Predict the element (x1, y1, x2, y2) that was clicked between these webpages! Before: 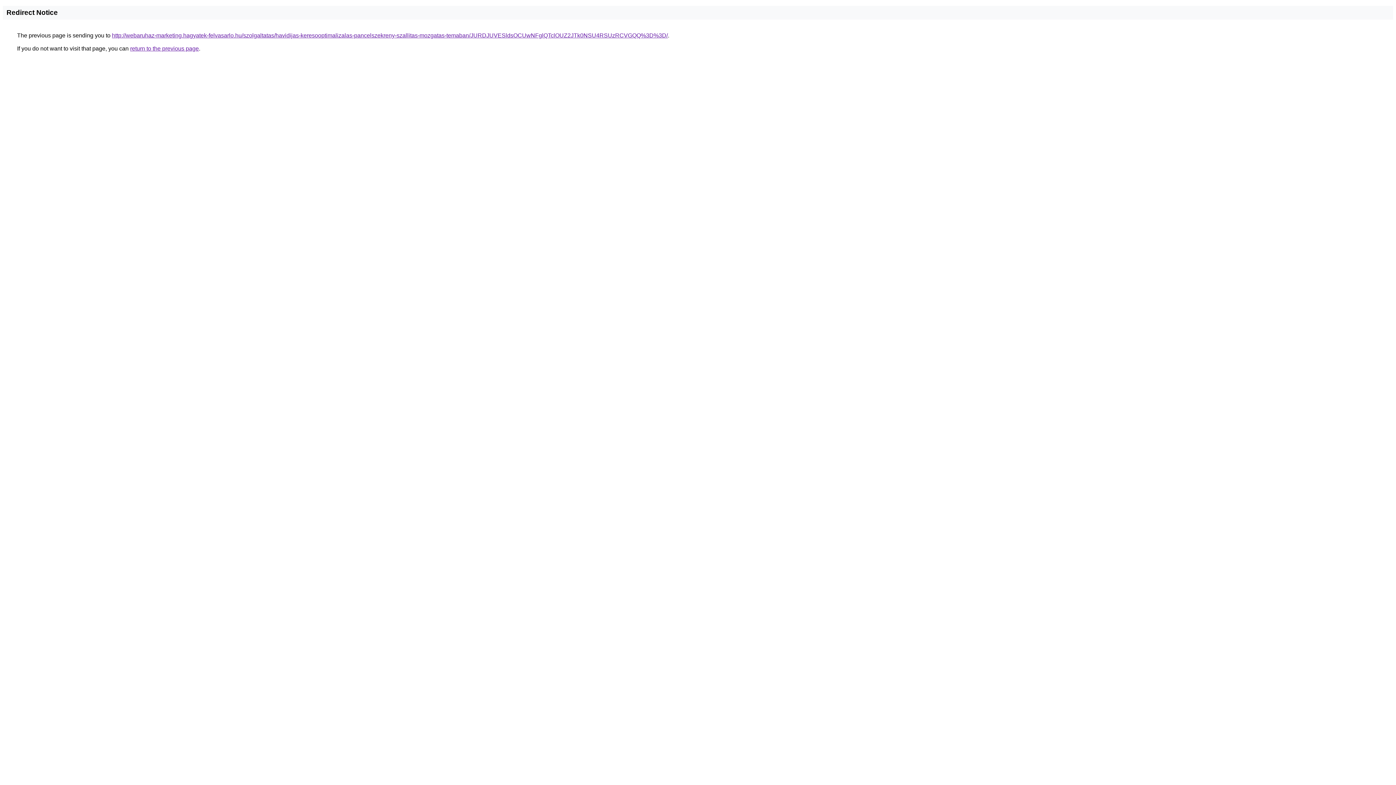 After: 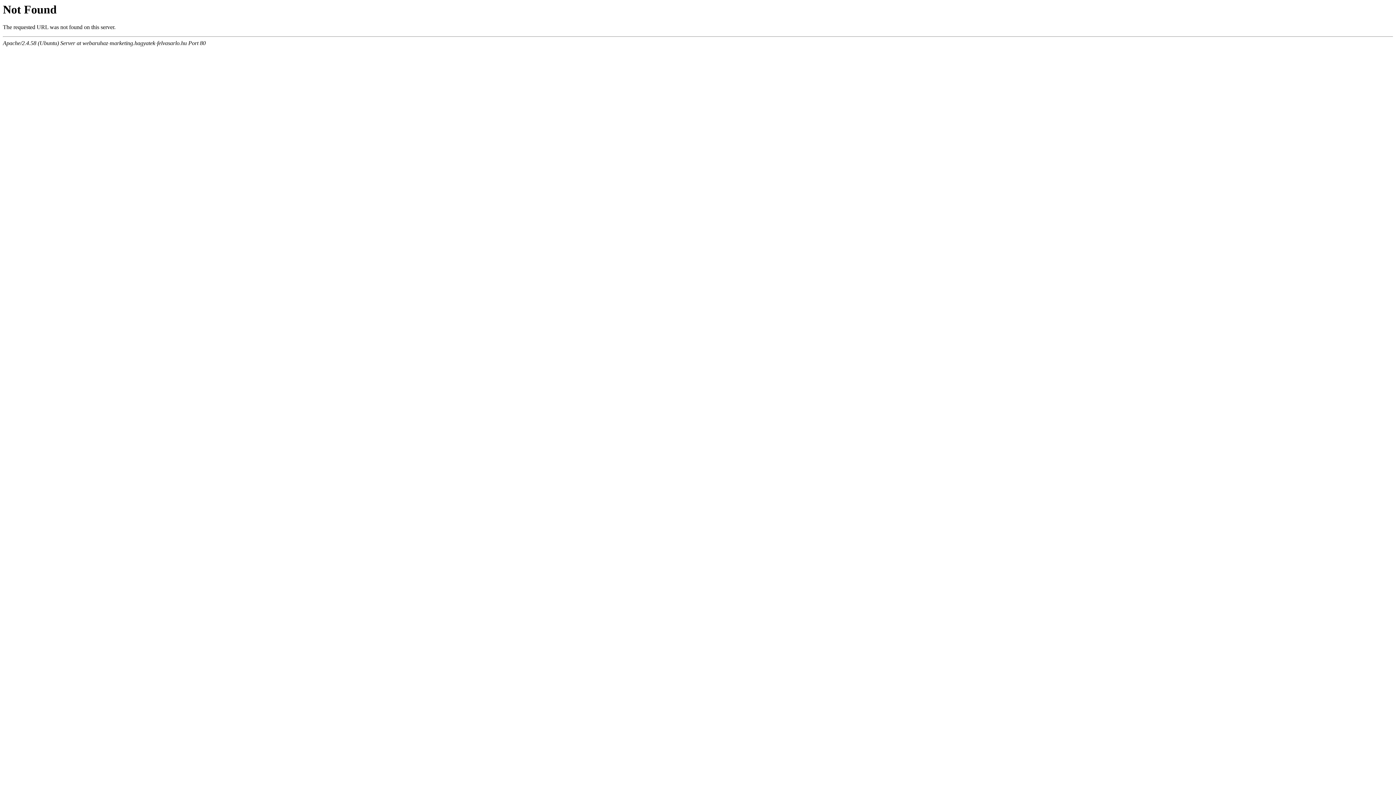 Action: label: http://webaruhaz-marketing.hagyatek-felvasarlo.hu/szolgaltatas/havidijas-keresooptimalizalas-pancelszekreny-szallitas-mozgatas-temaban/JURDJUVESldsOCUwNFglQTclOUZ2JTk0NSU4RSUzRCVGQQ%3D%3D/ bbox: (112, 32, 668, 38)